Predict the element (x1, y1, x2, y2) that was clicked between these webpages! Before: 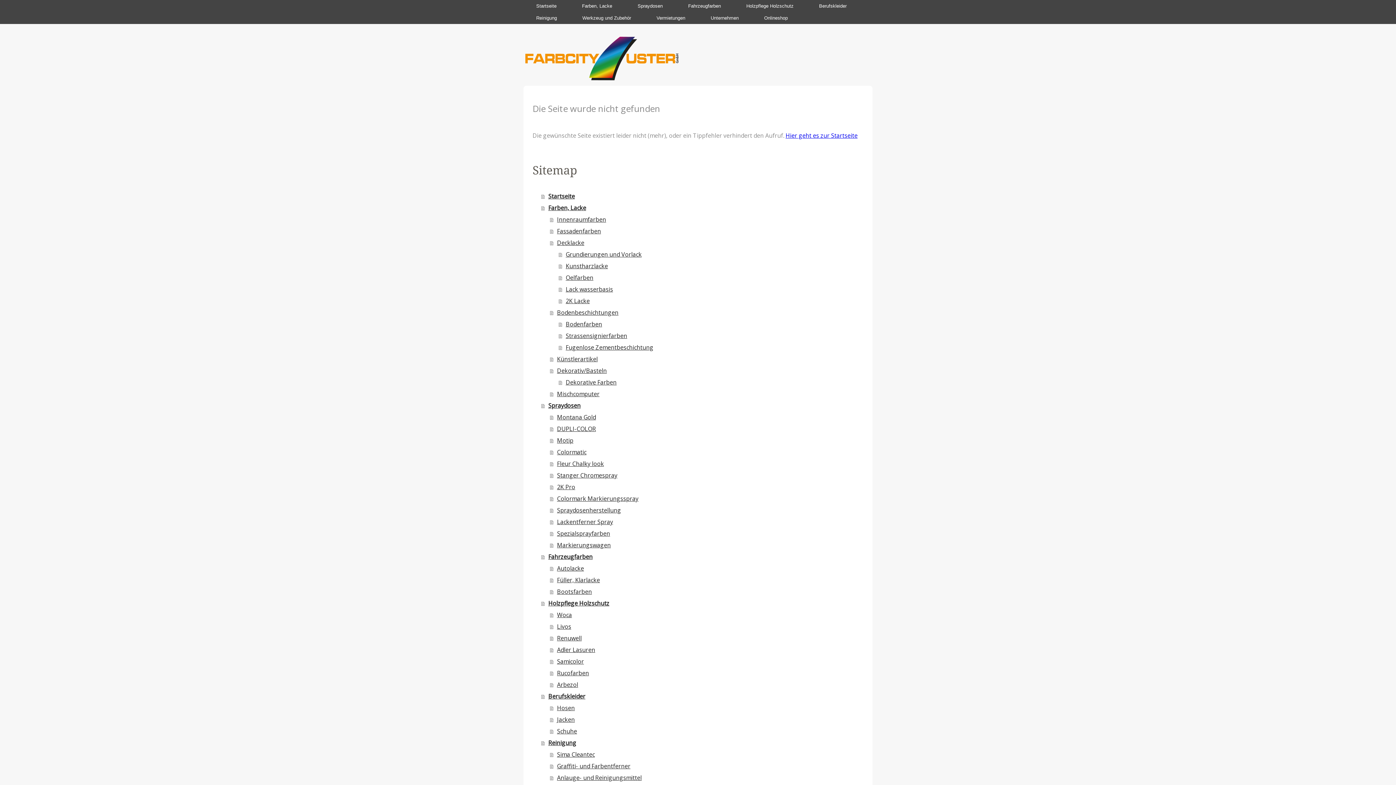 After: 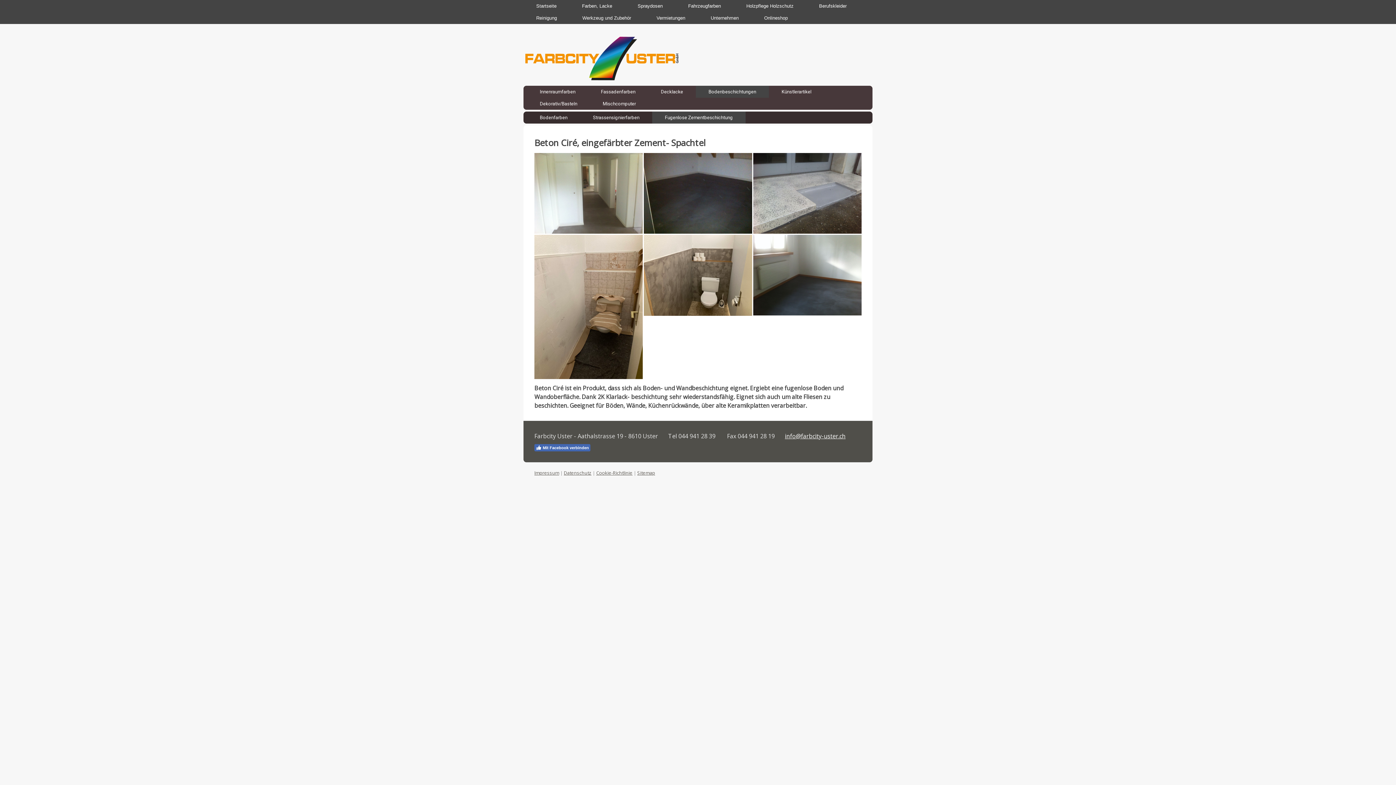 Action: bbox: (558, 341, 863, 353) label: Fugenlose Zementbeschichtung